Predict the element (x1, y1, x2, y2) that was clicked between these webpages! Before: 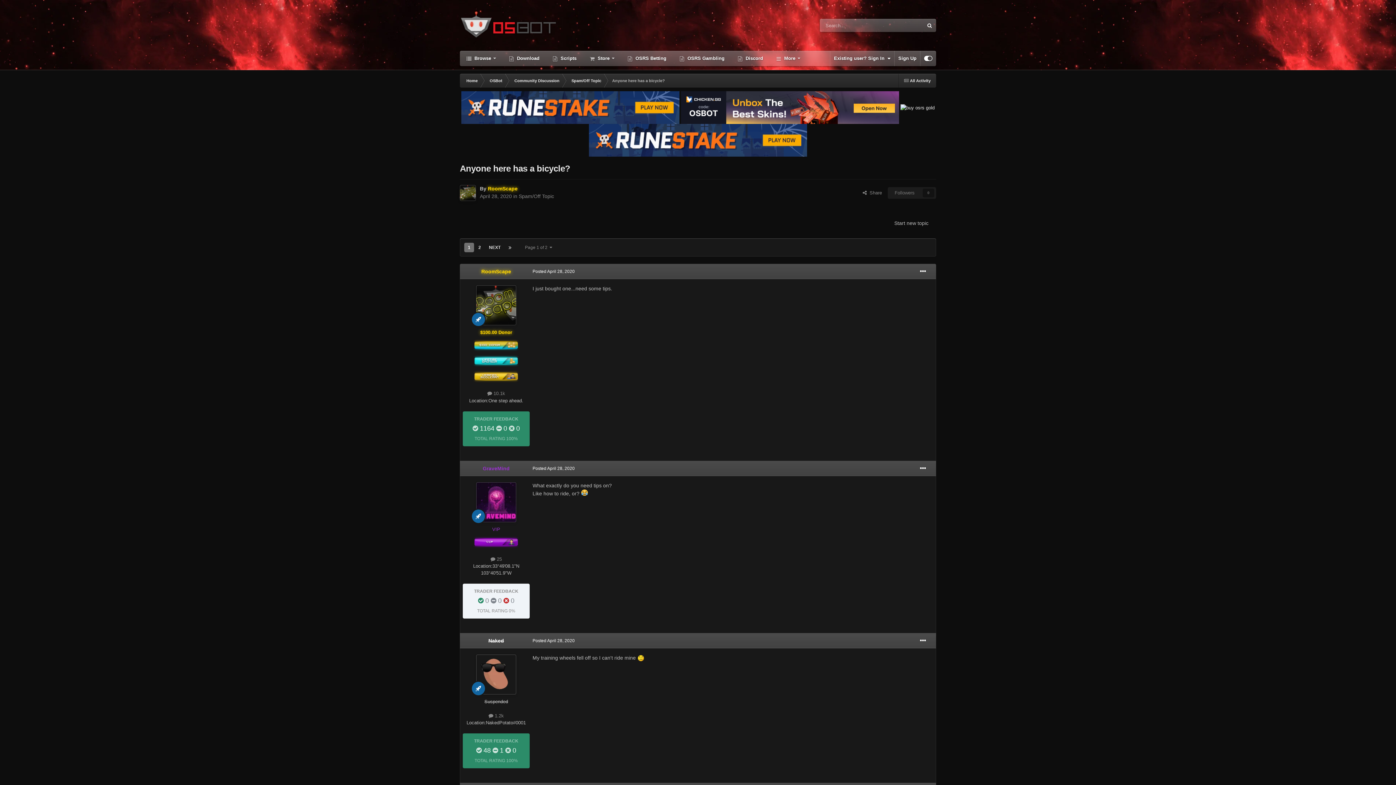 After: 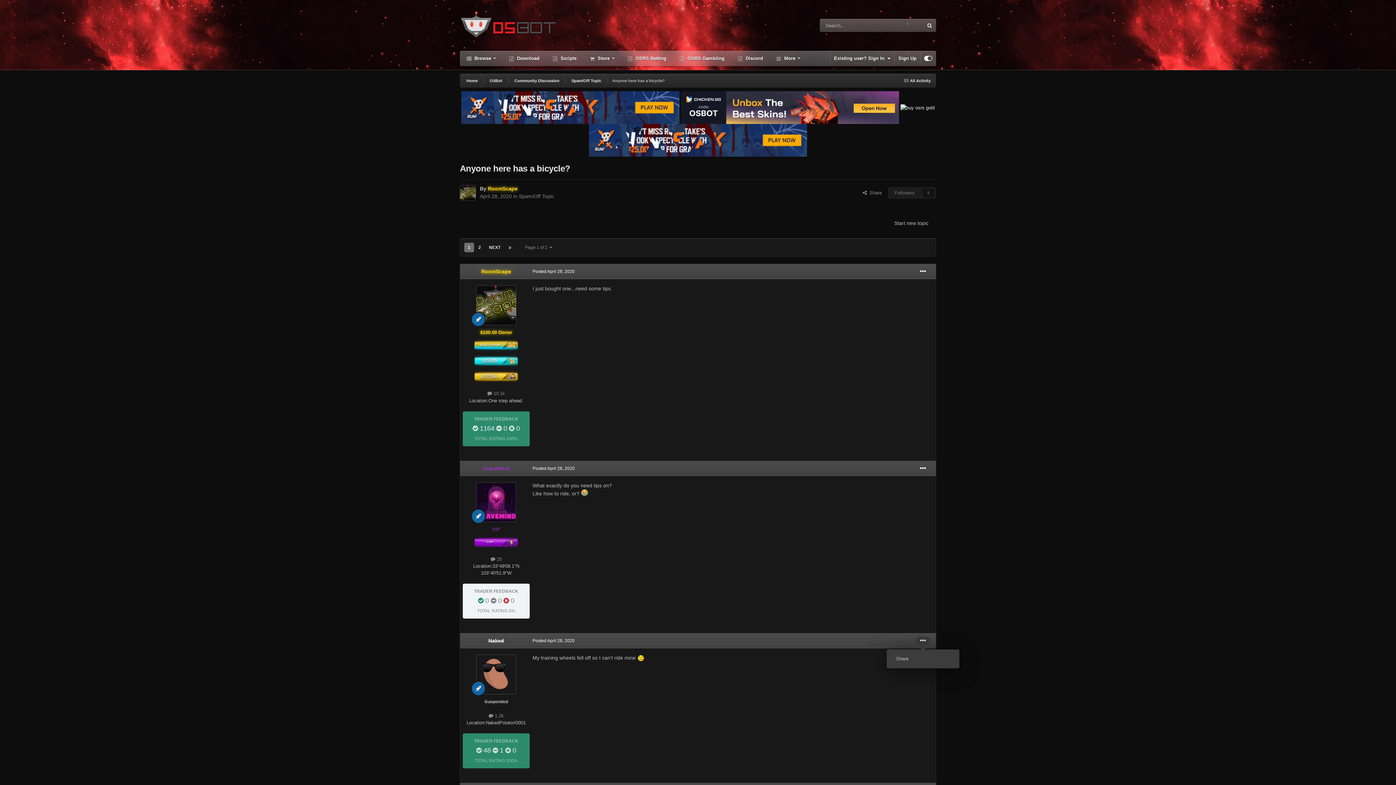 Action: bbox: (916, 636, 930, 645)